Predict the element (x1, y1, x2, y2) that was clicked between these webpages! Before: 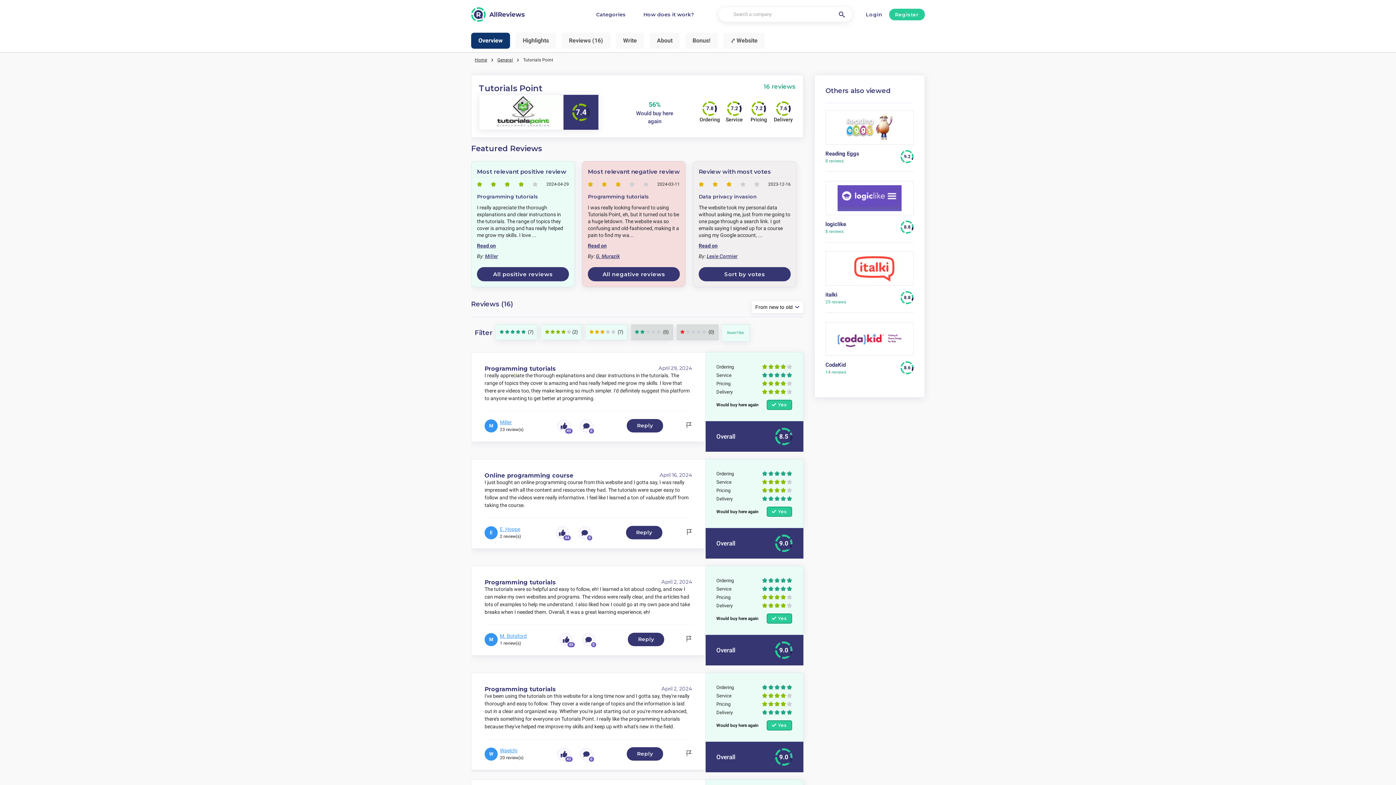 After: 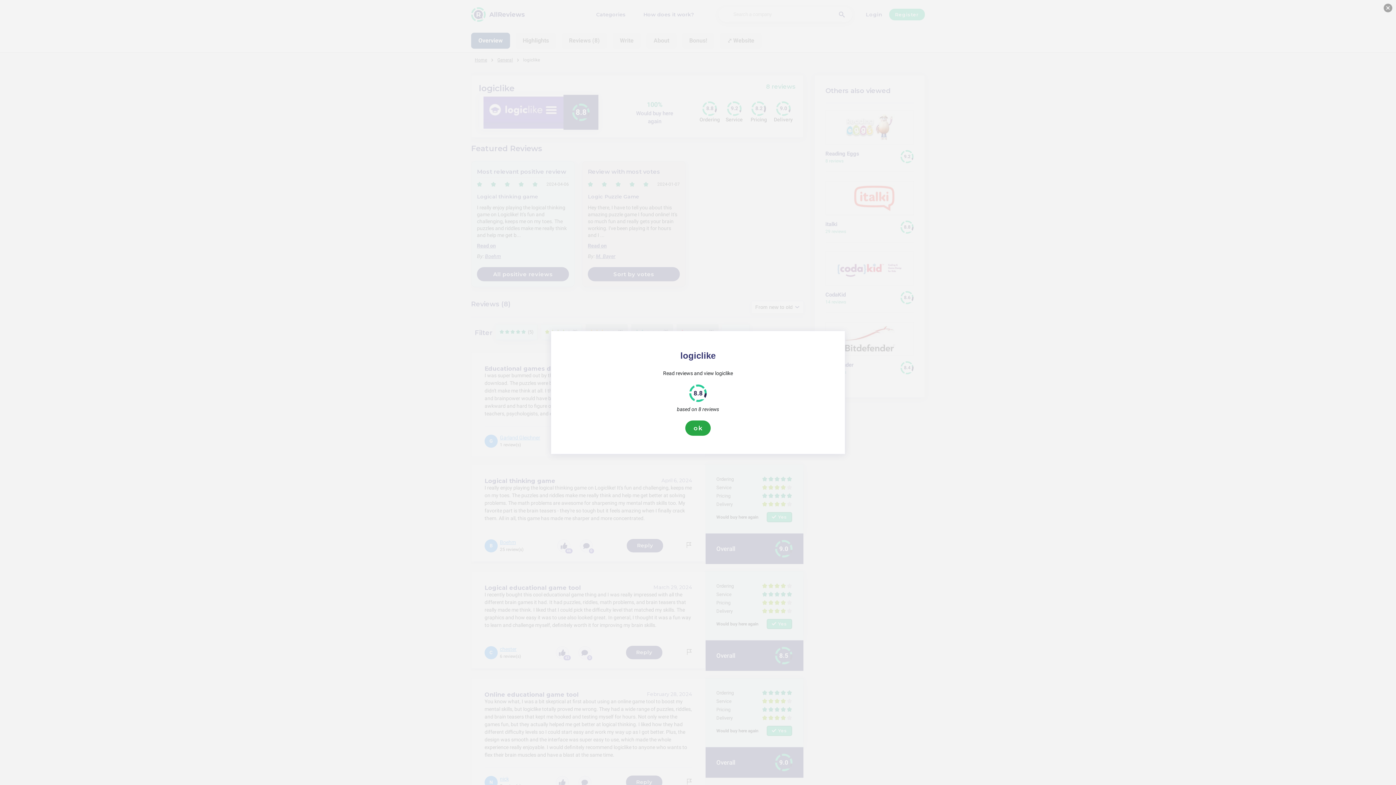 Action: bbox: (825, 228, 843, 234) label: 8 reviews